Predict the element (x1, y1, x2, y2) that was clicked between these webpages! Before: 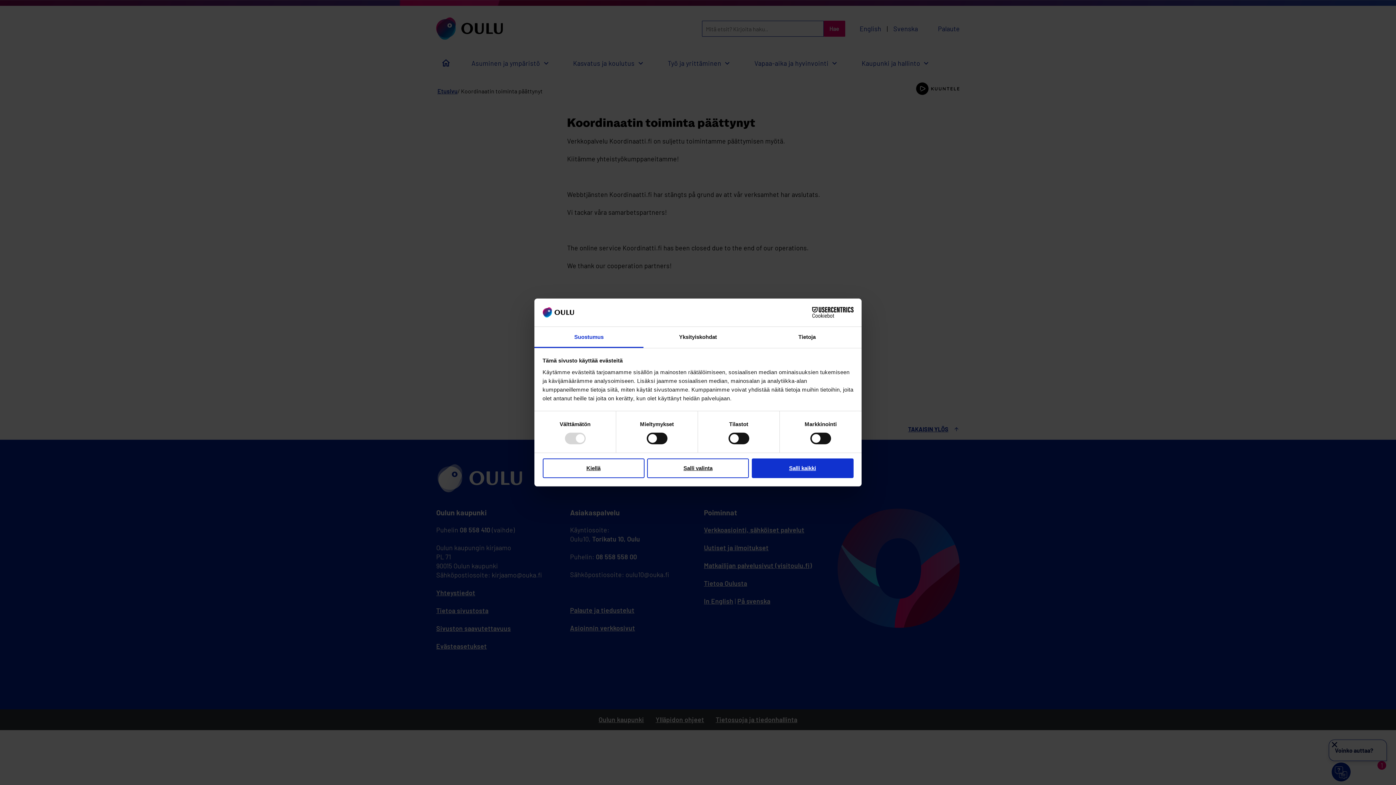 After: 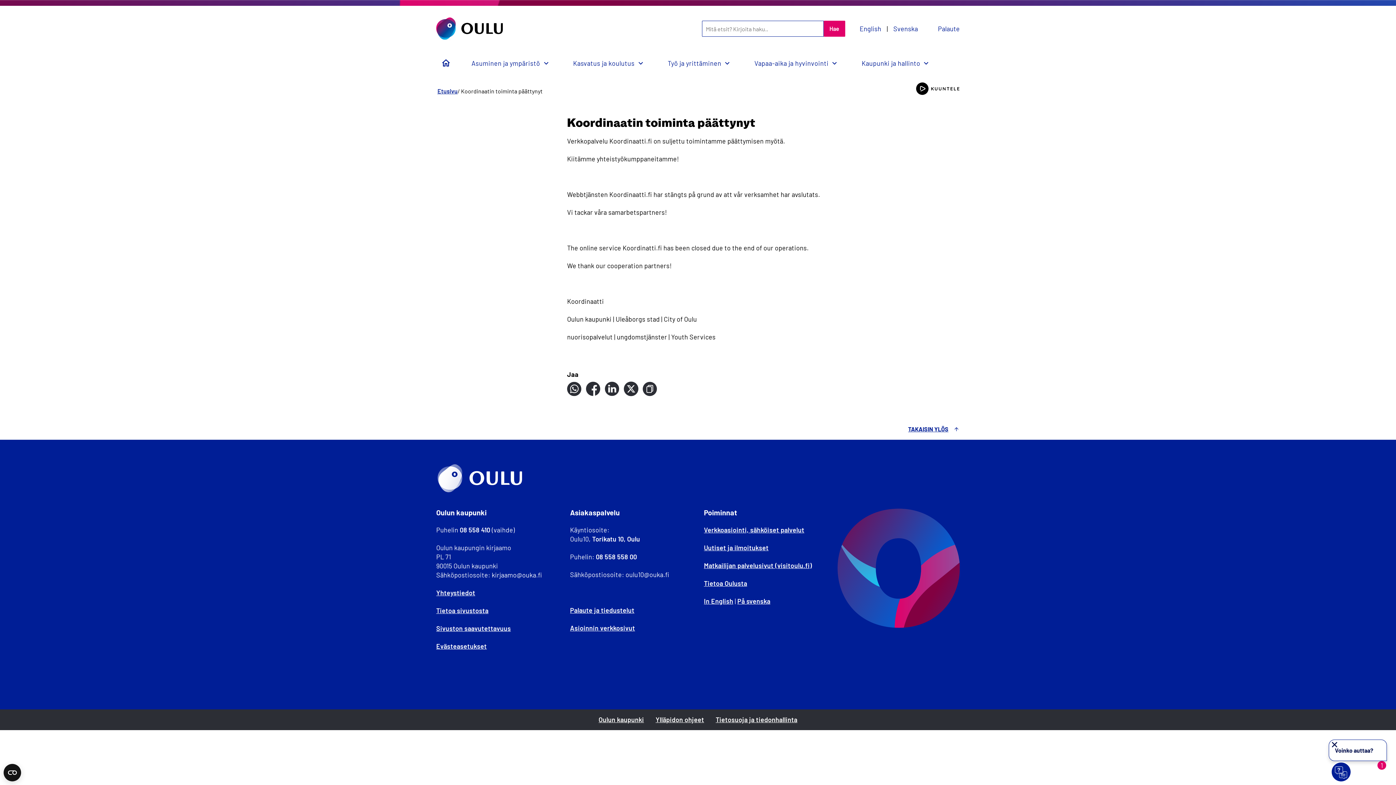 Action: bbox: (542, 458, 644, 478) label: Kiellä